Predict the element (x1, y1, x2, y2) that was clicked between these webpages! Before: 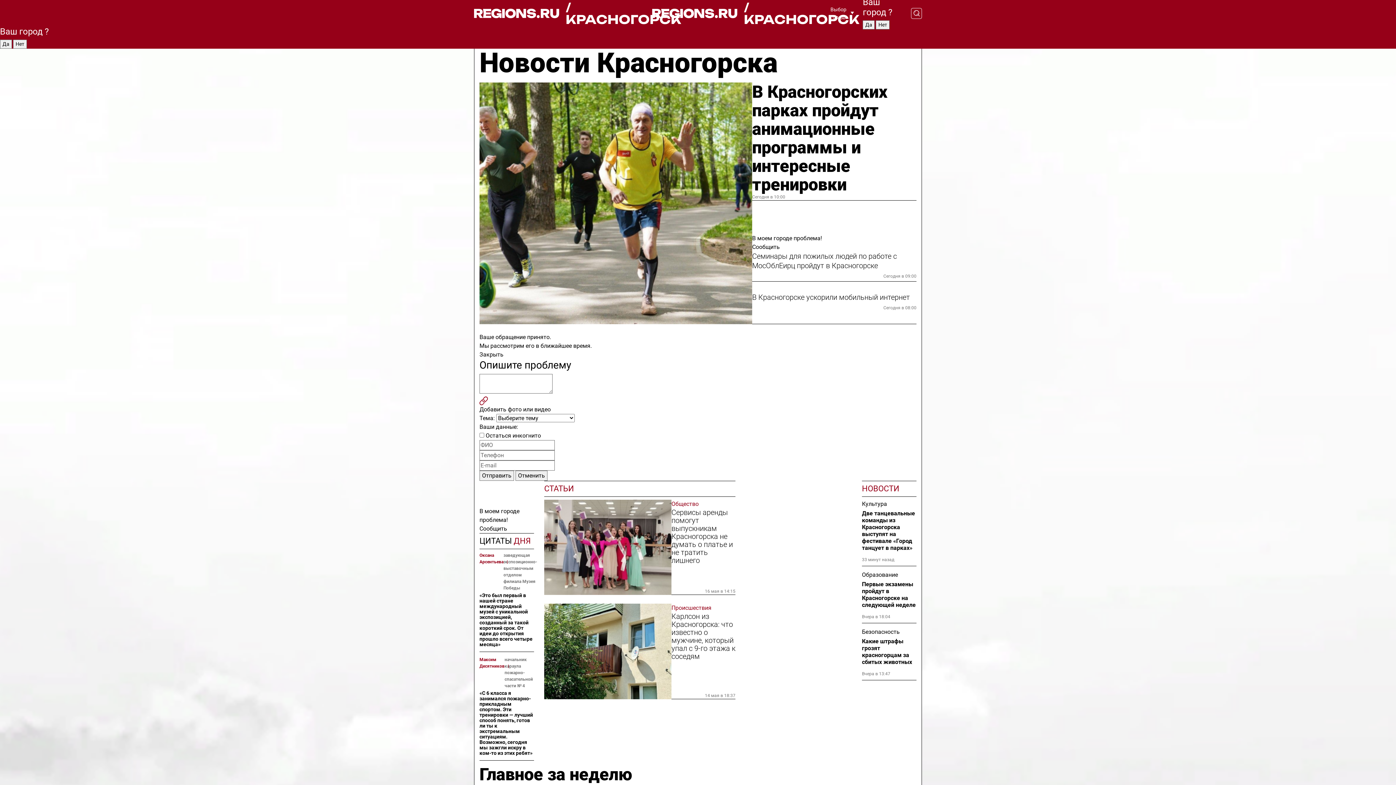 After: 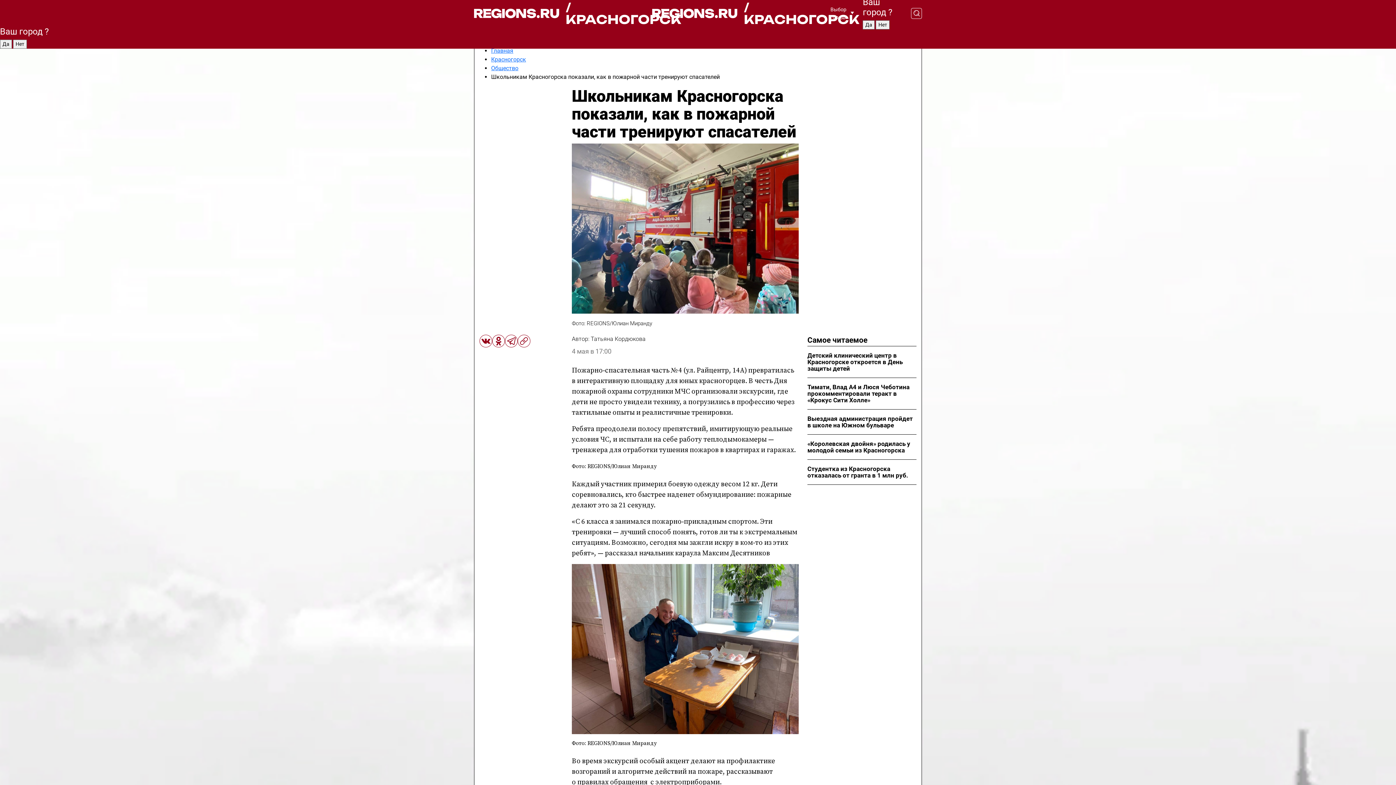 Action: label: Максим Десятников bbox: (479, 656, 504, 689)